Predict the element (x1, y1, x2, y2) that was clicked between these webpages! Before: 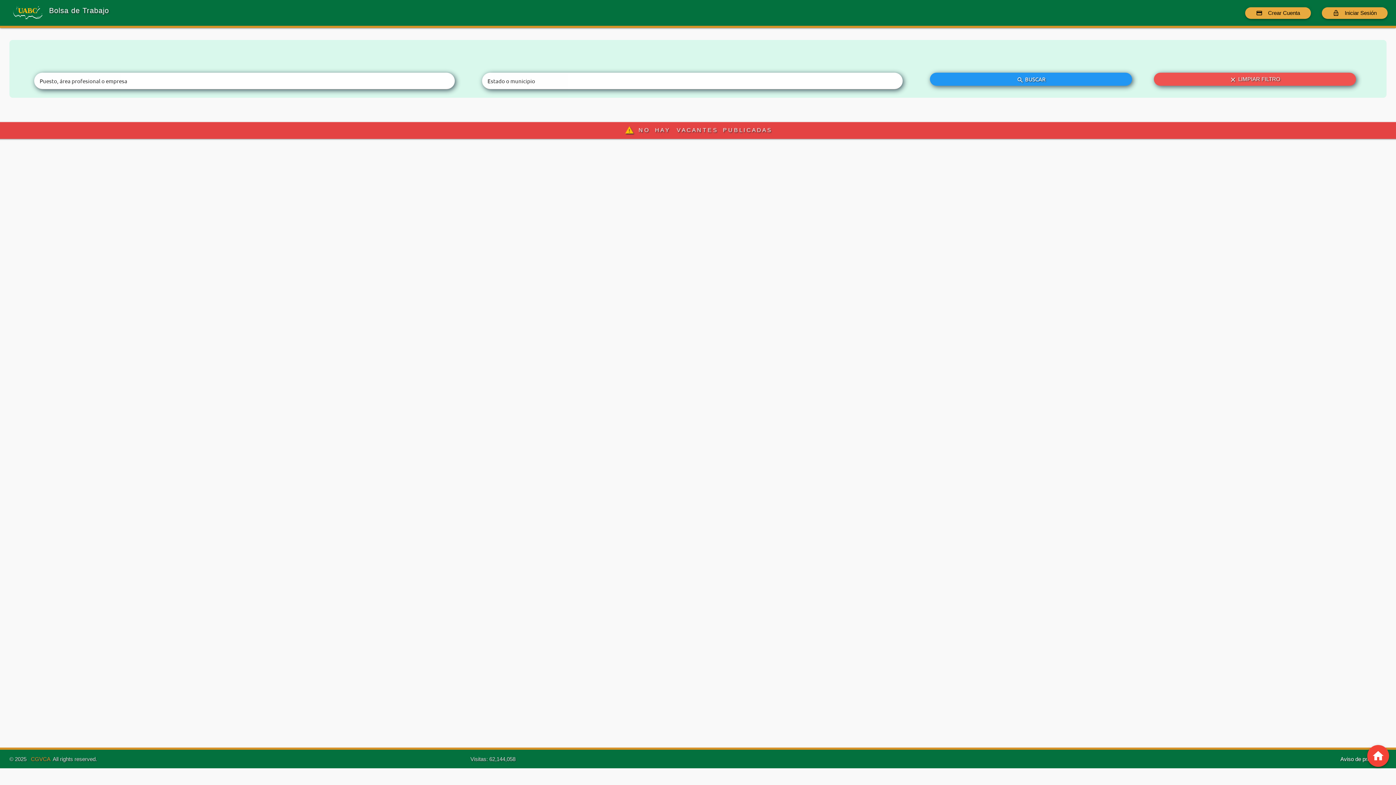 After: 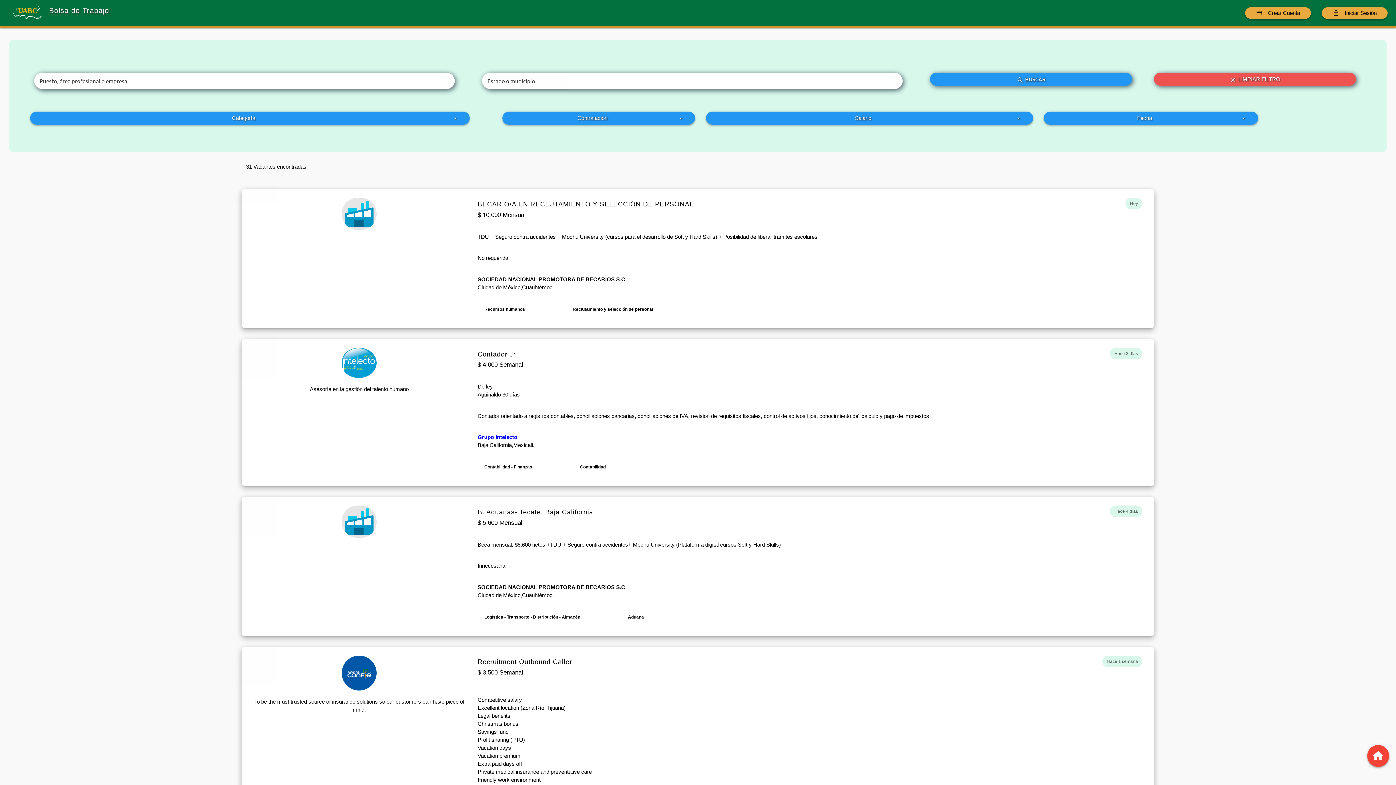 Action: label: clear LIMPIAR FILTRO bbox: (1154, 72, 1356, 85)